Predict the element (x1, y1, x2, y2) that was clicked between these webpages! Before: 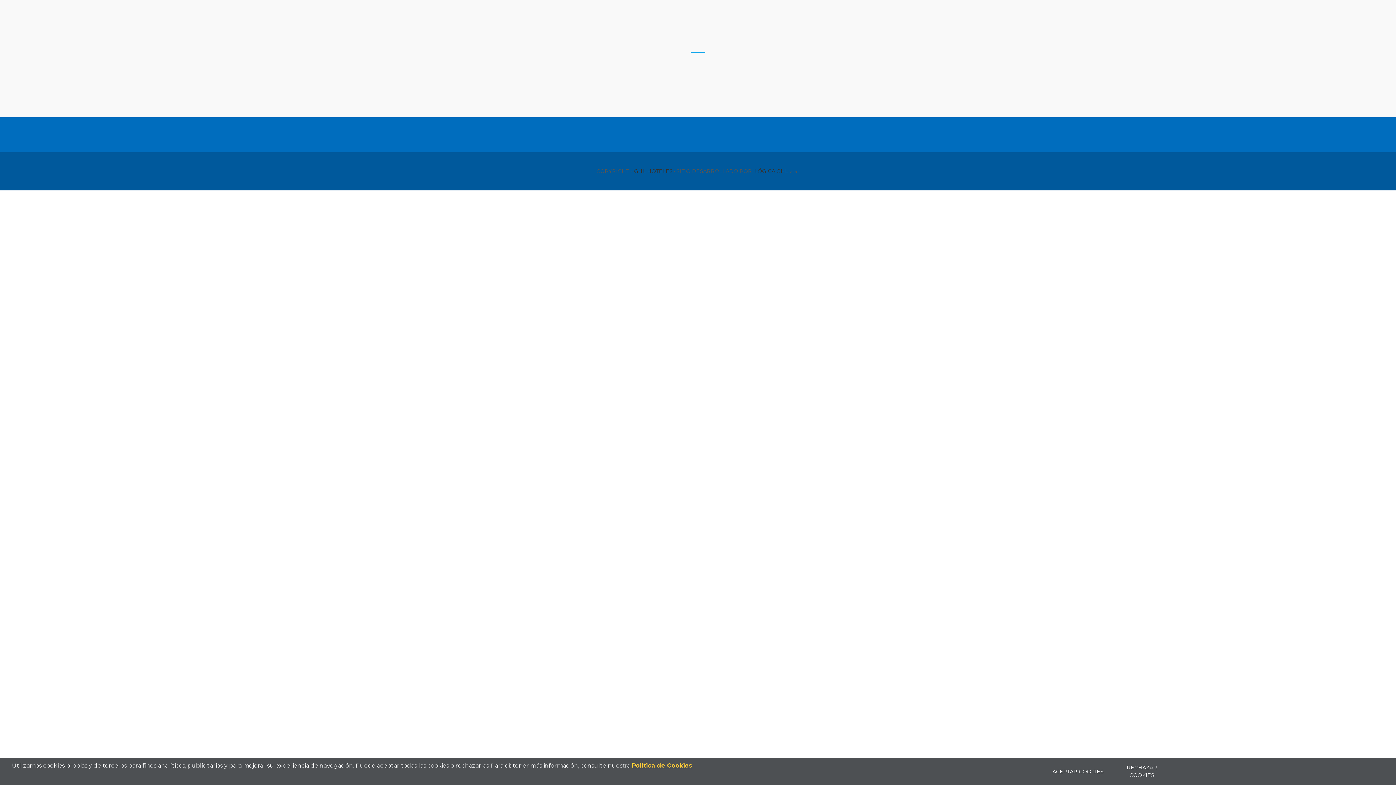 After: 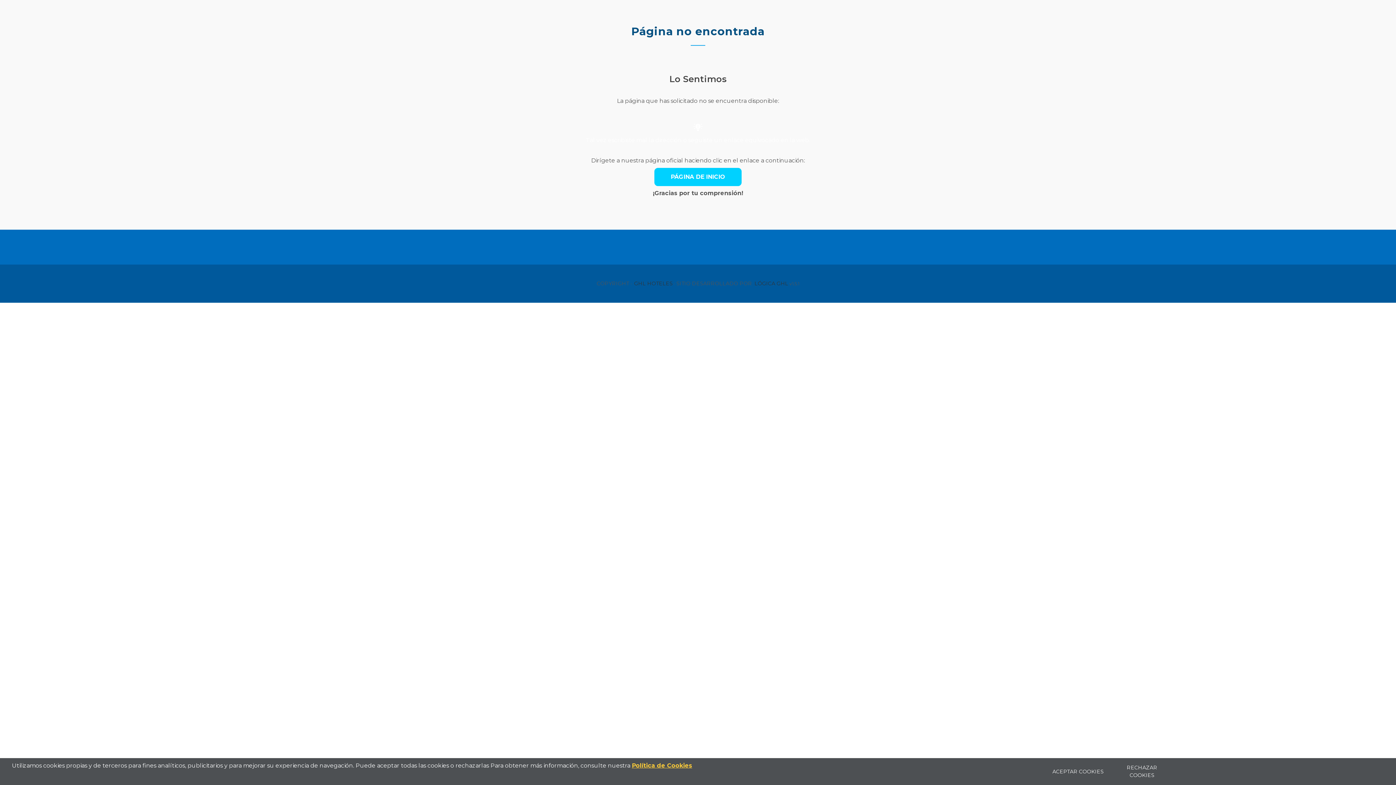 Action: label: Política de Cookies bbox: (632, 762, 692, 769)